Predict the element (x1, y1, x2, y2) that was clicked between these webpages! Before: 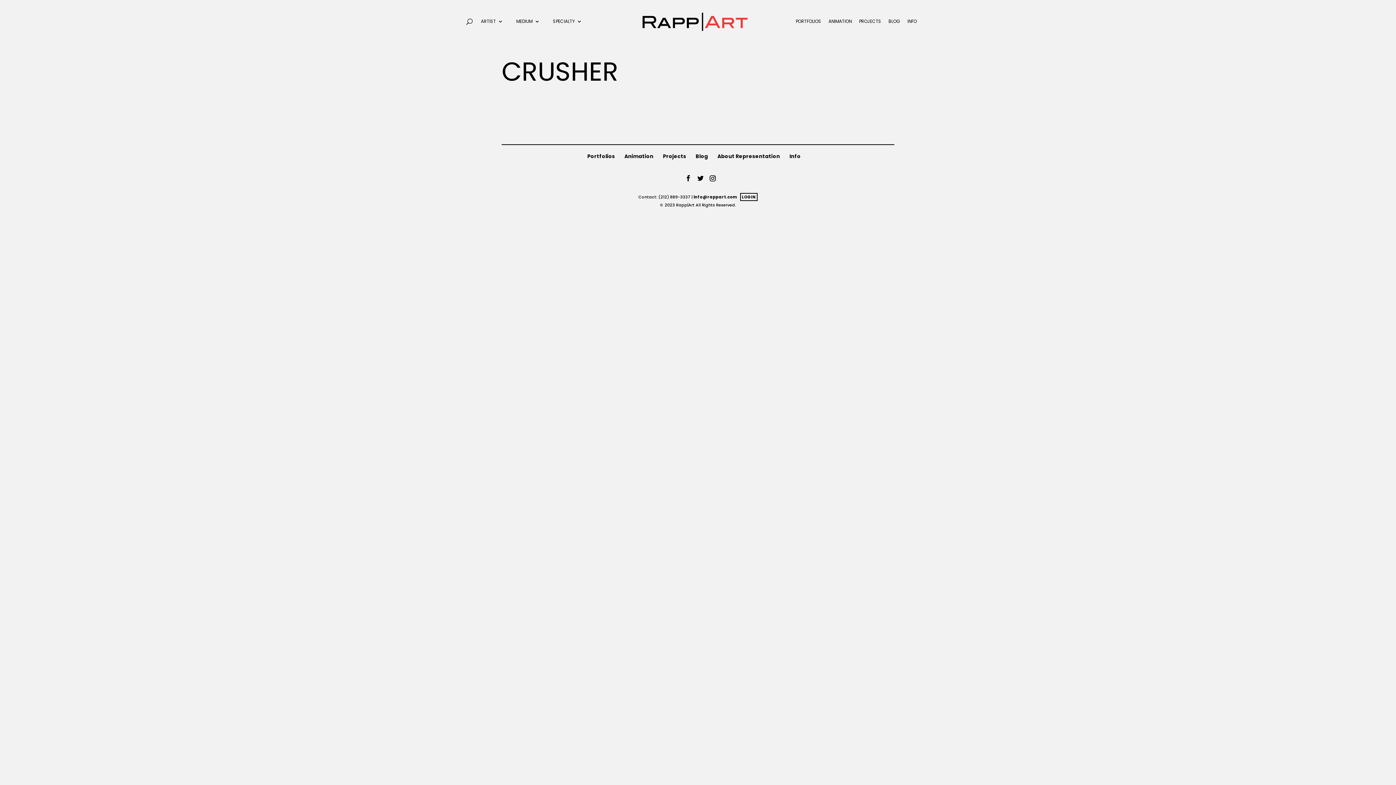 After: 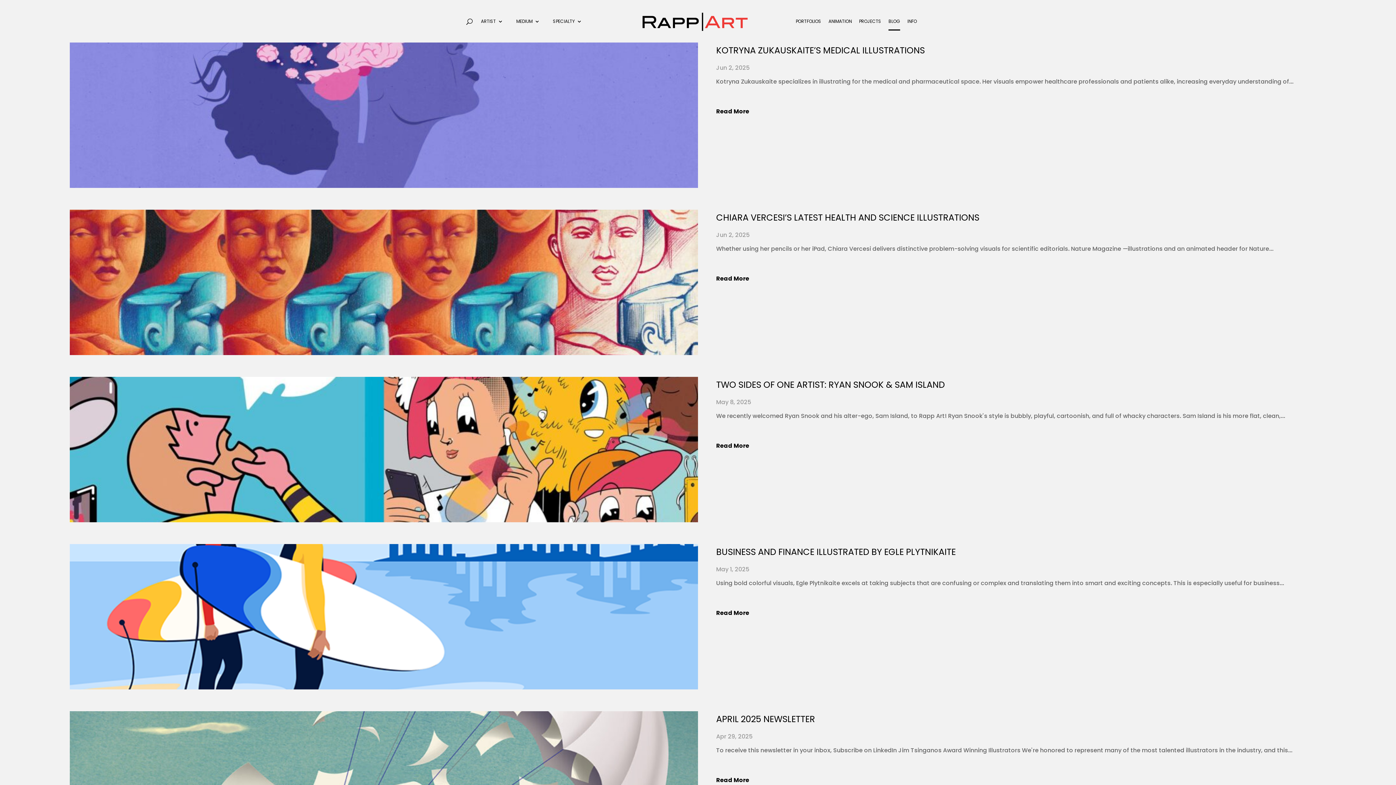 Action: label: Blog bbox: (695, 152, 708, 160)